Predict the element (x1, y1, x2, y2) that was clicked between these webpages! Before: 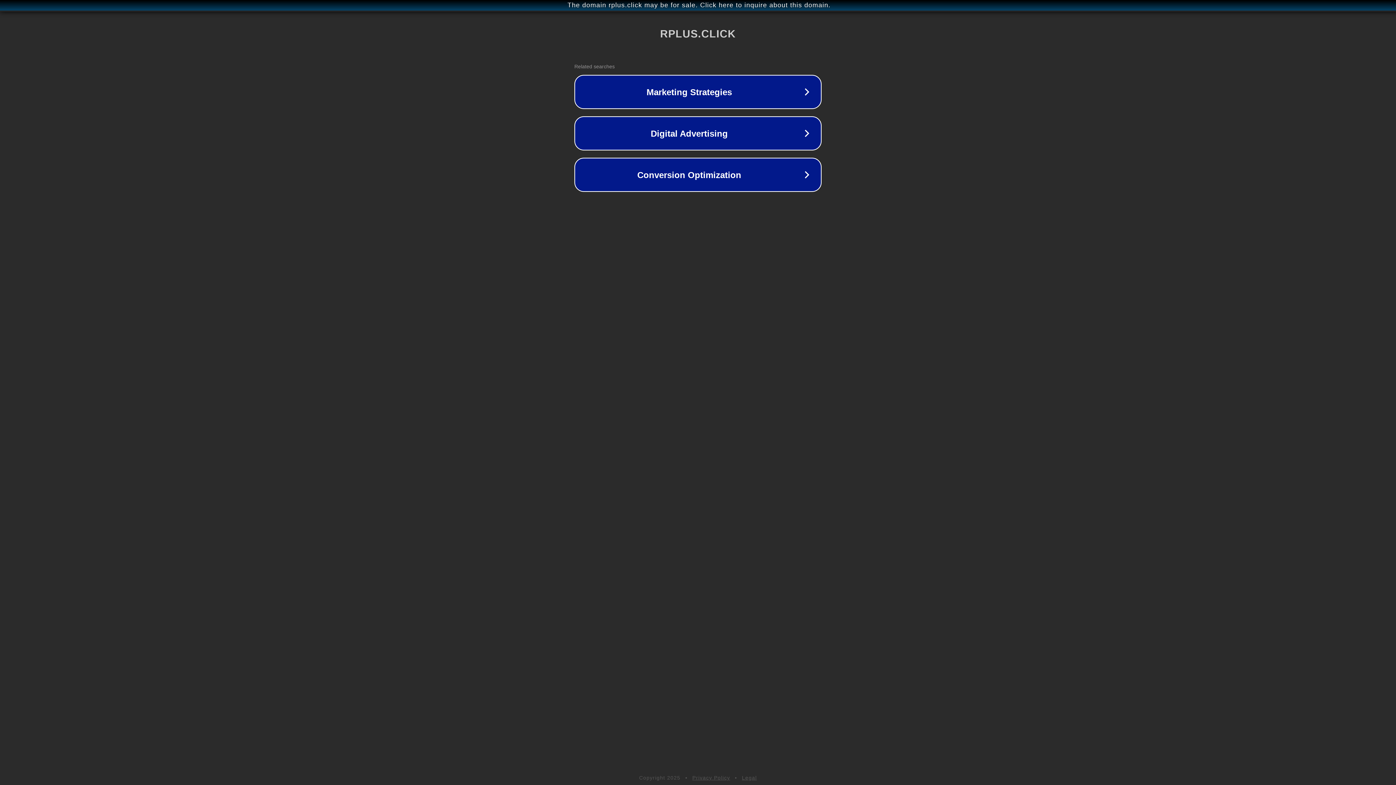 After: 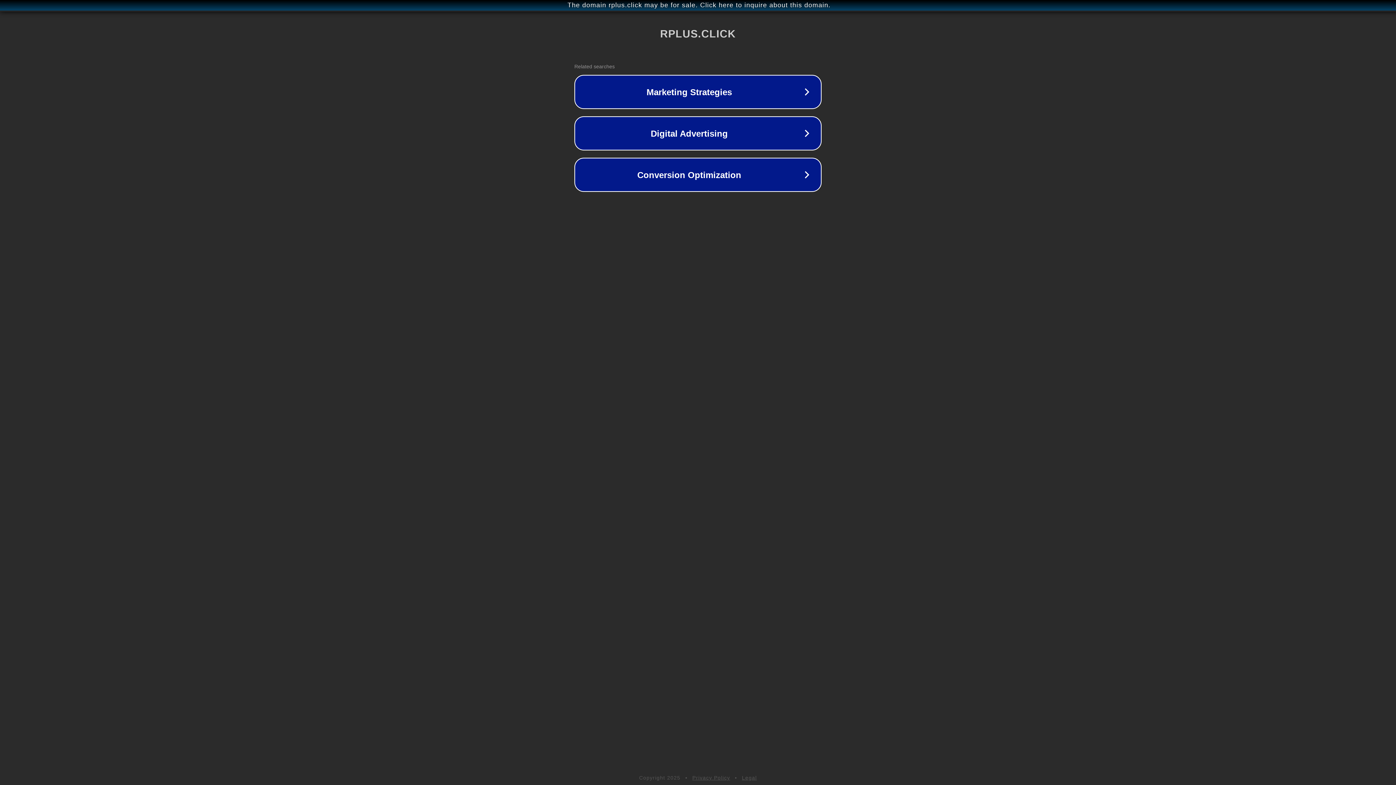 Action: bbox: (692, 775, 730, 781) label: Privacy Policy